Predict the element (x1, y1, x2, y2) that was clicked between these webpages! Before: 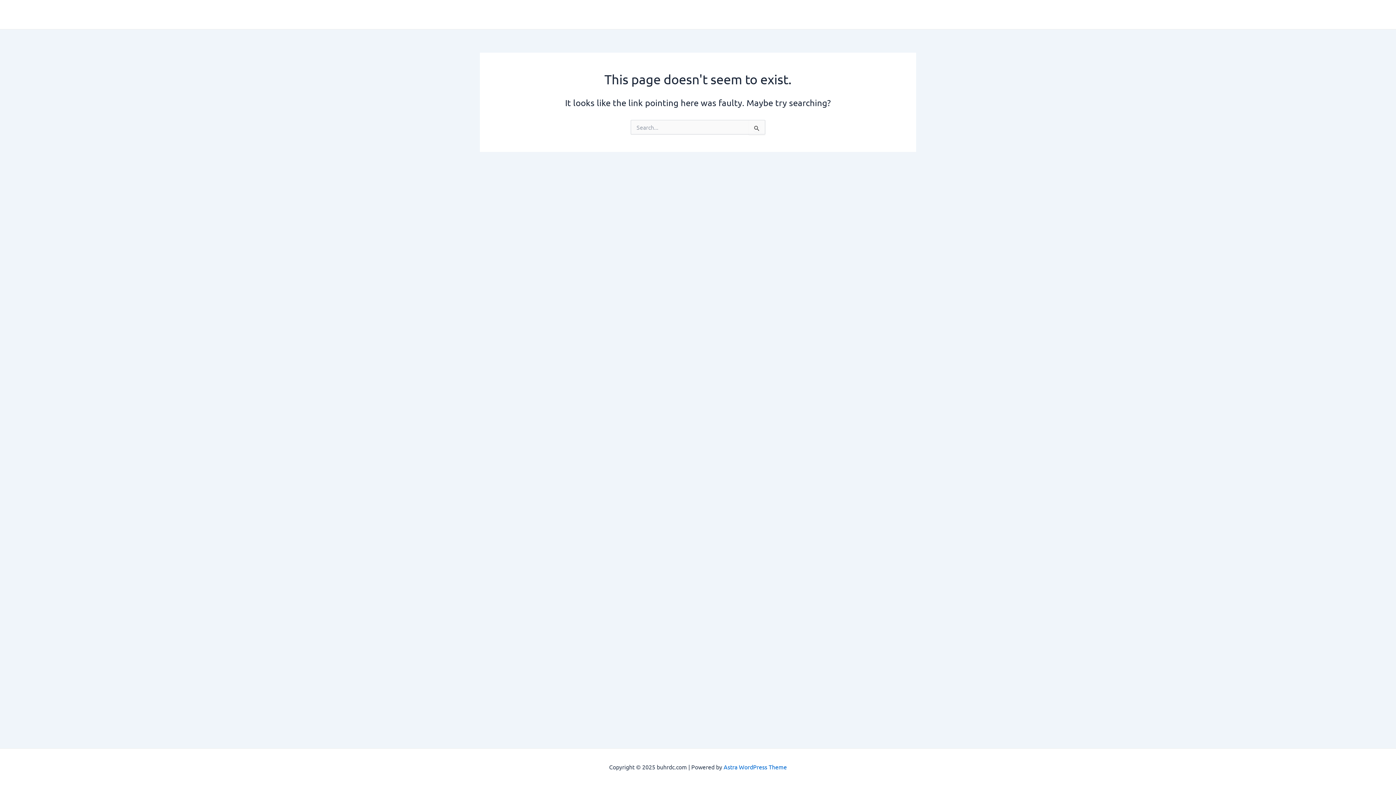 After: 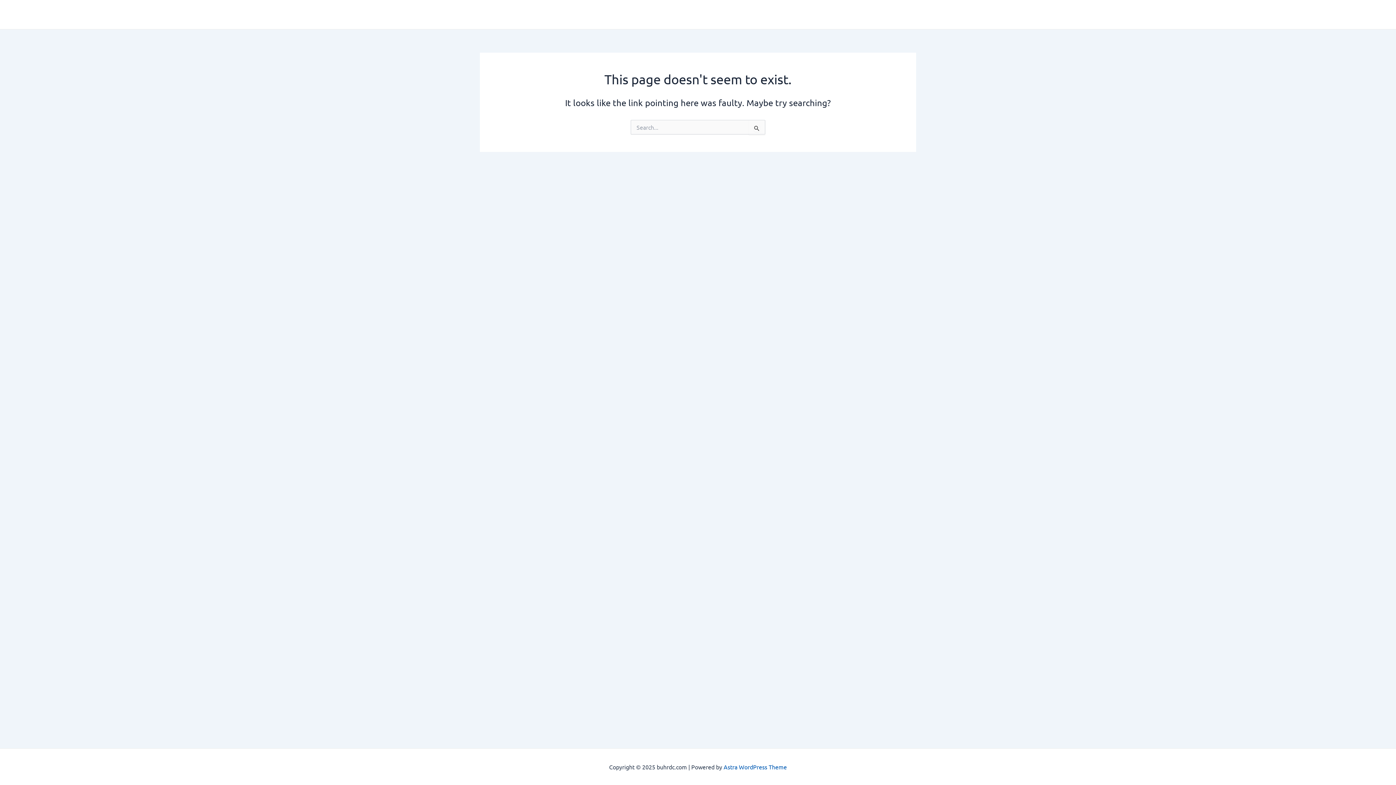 Action: label: Astra WordPress Theme bbox: (723, 763, 787, 770)